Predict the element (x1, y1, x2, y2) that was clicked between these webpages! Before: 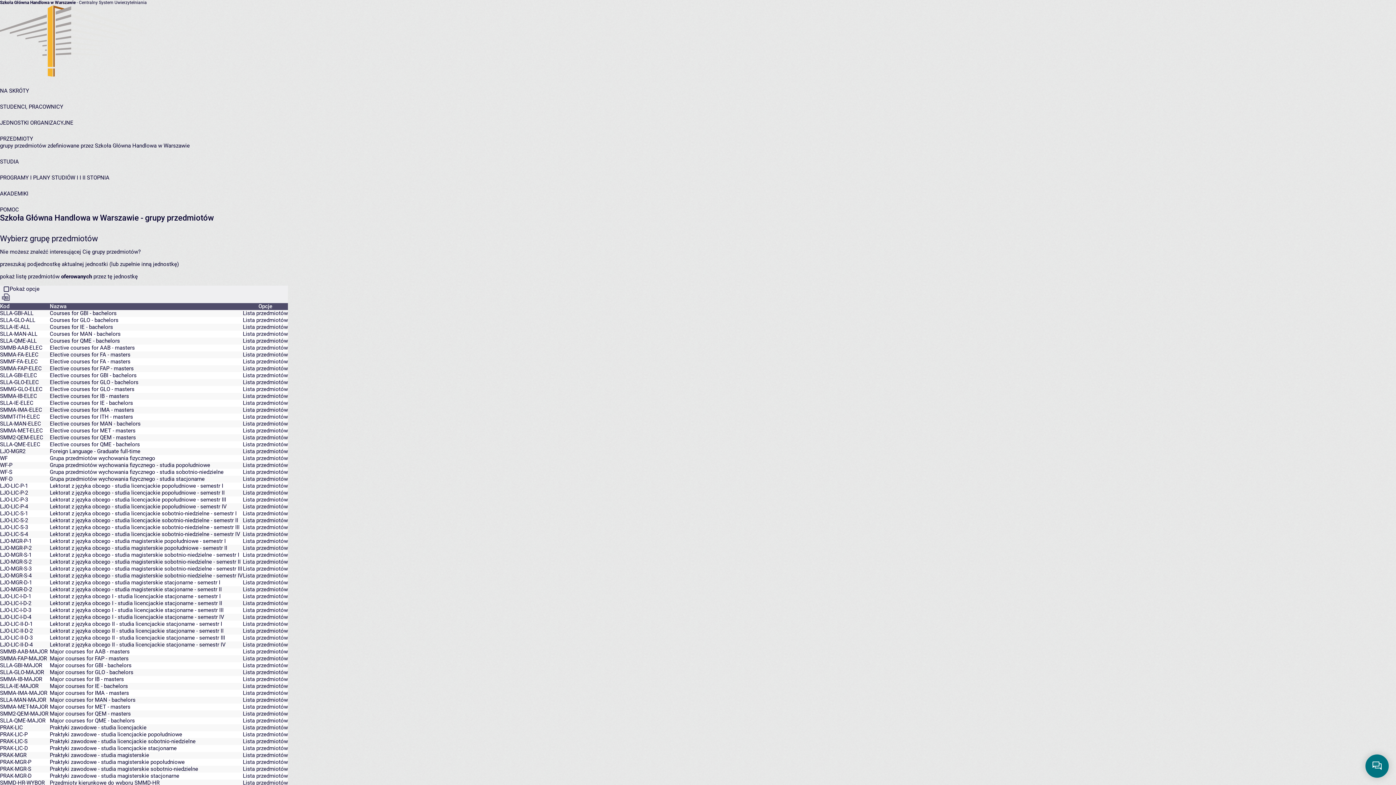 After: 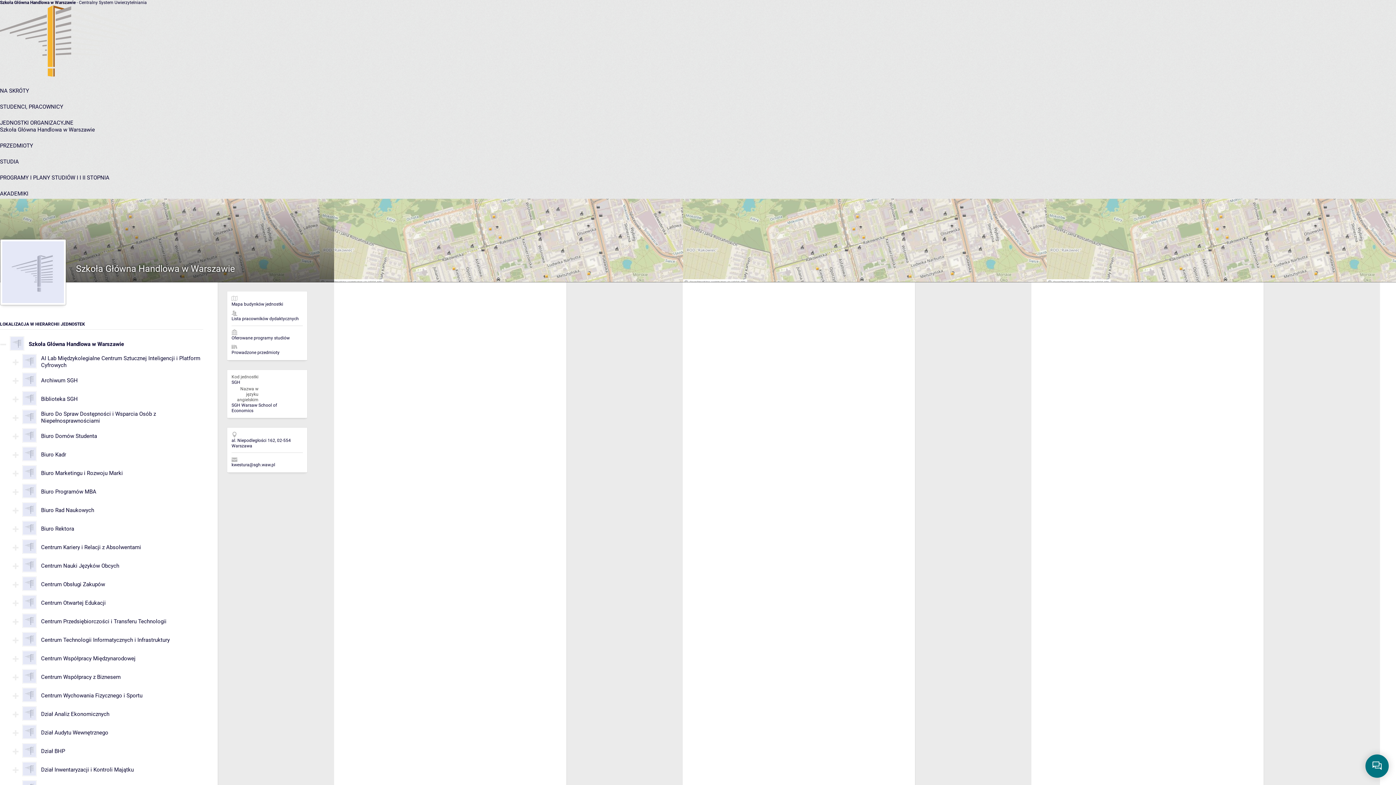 Action: bbox: (0, 213, 138, 222) label: Szkoła Główna Handlowa w Warszawie